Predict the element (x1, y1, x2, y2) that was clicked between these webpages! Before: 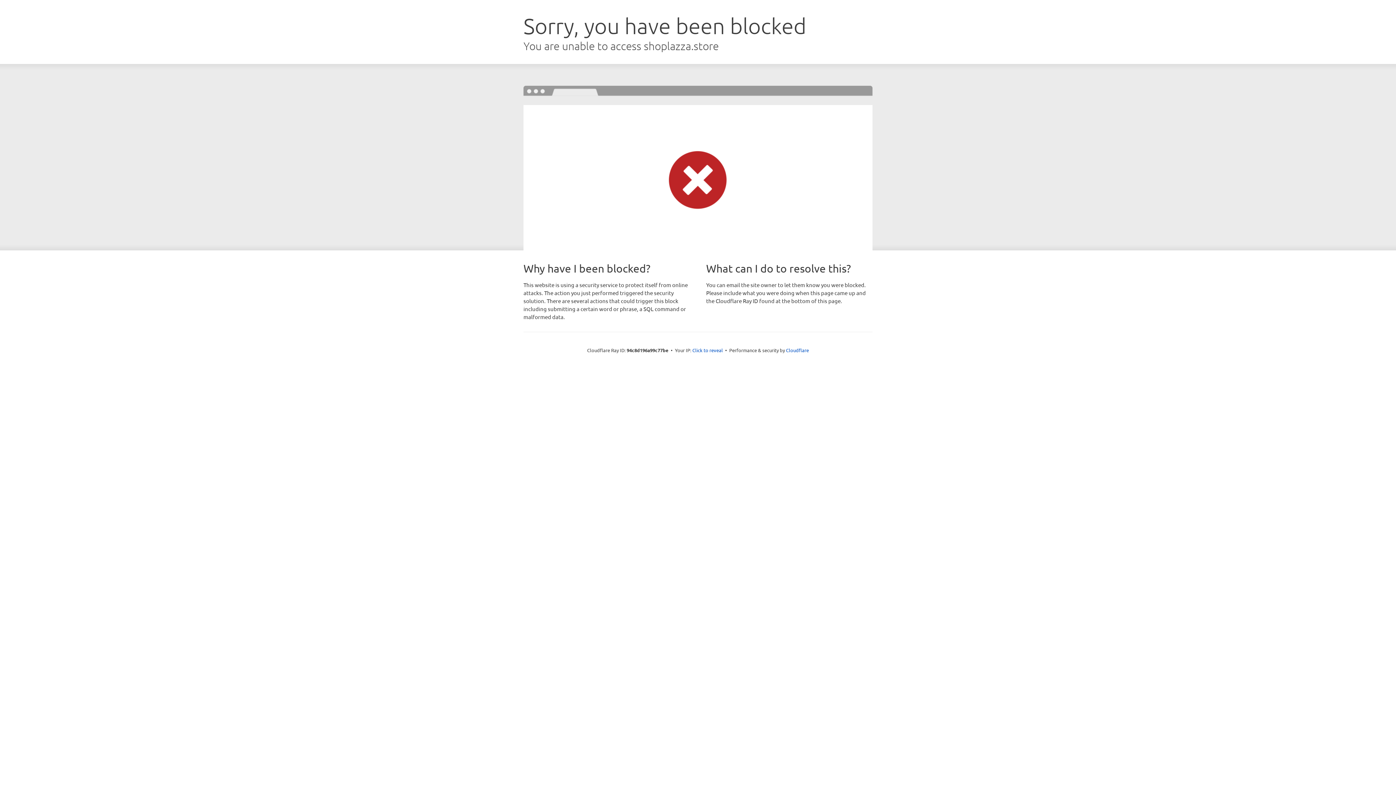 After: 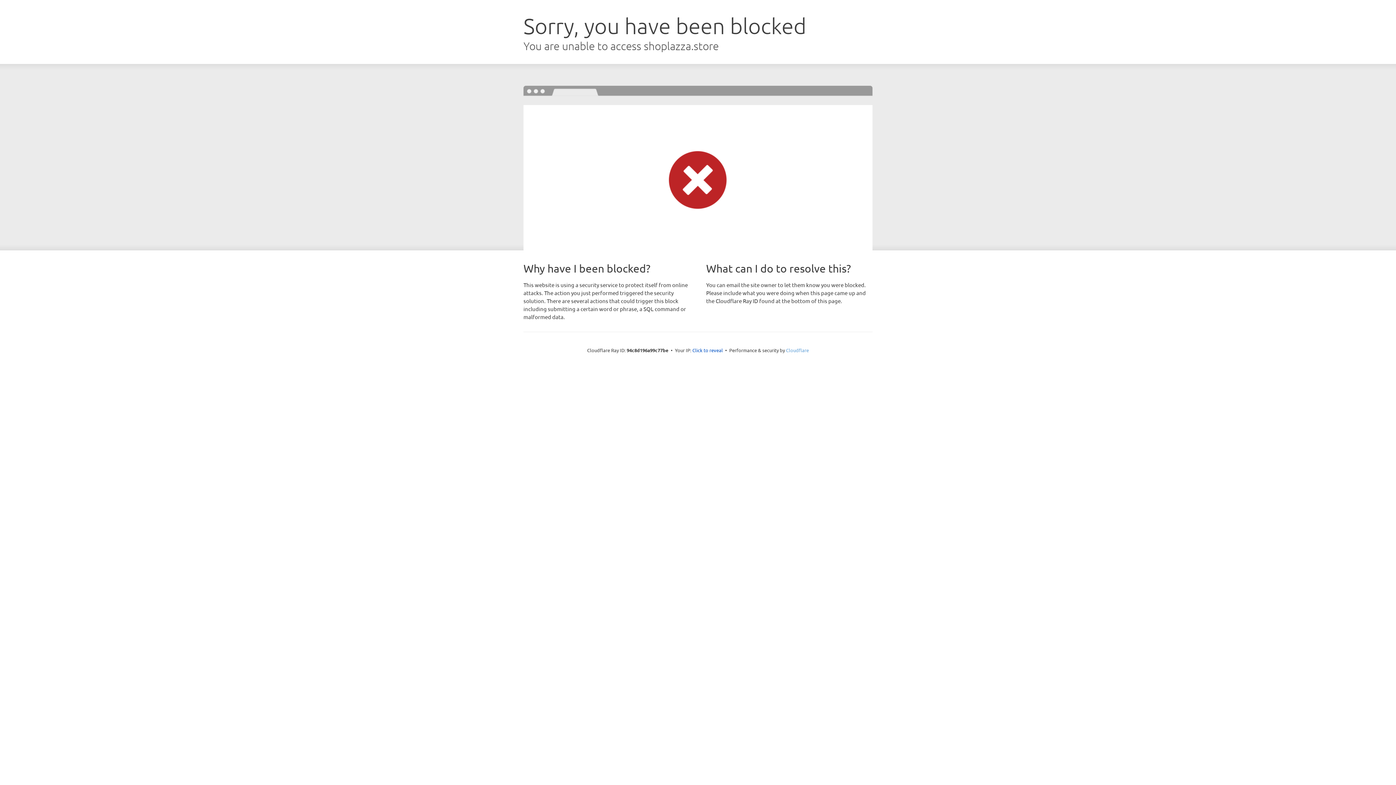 Action: bbox: (786, 347, 809, 353) label: Cloudflare